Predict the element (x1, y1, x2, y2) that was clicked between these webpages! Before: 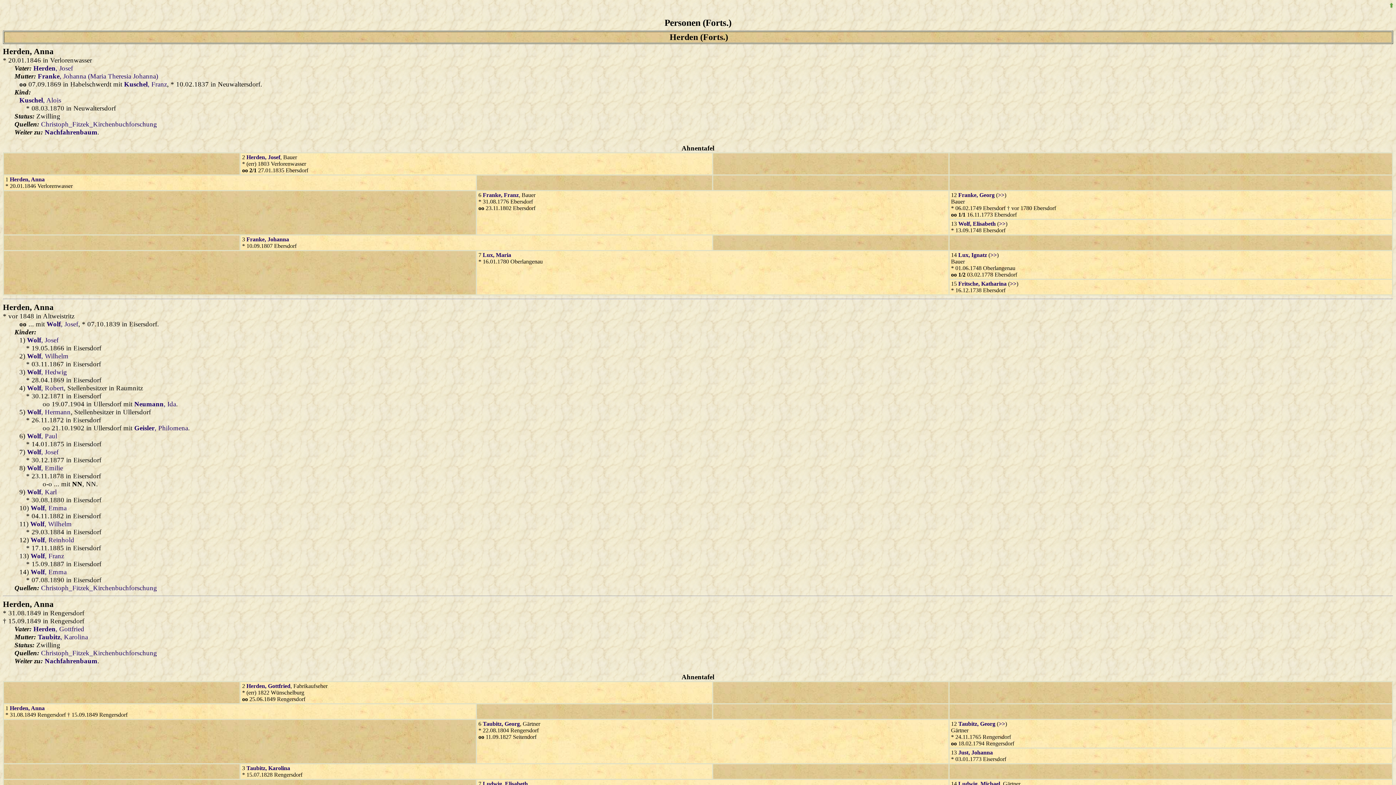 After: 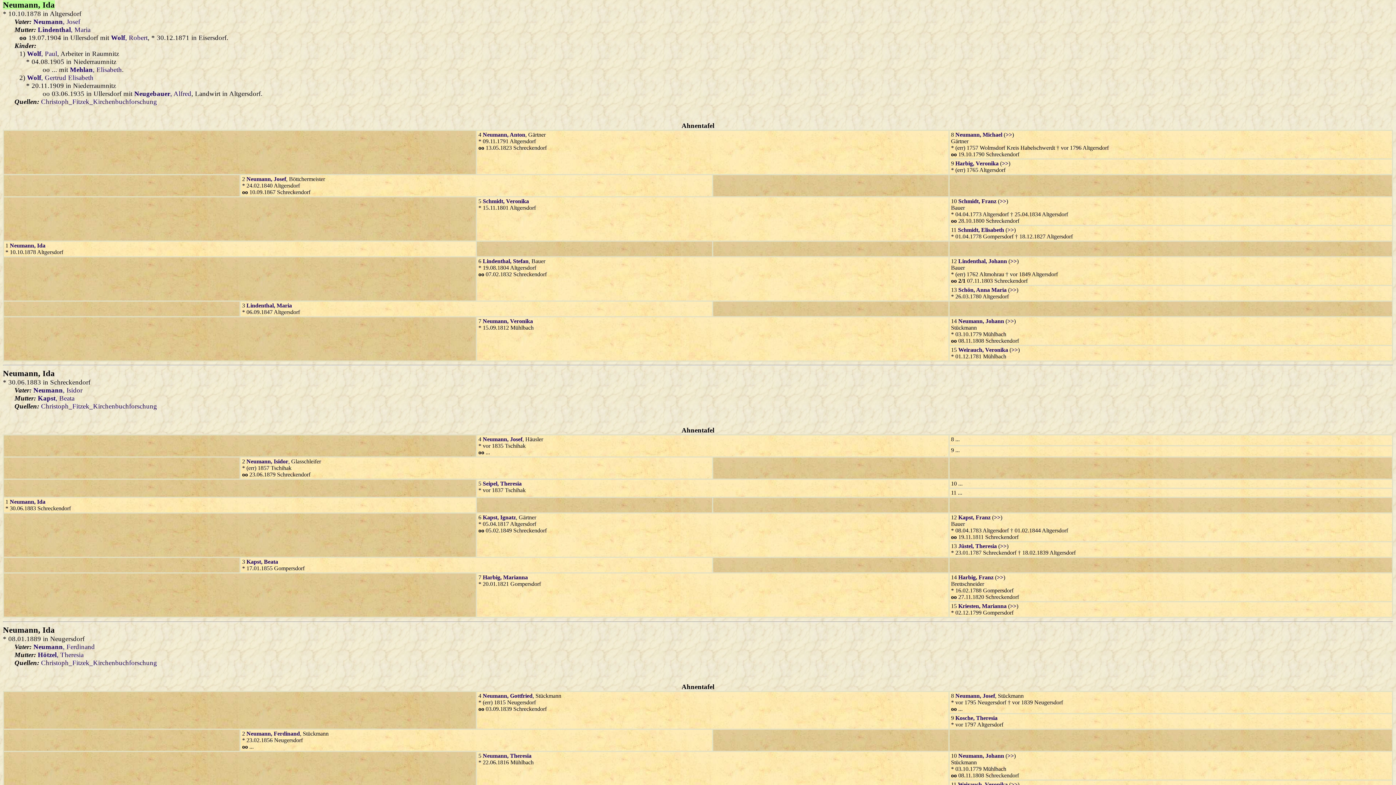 Action: label: Neumann, Ida bbox: (134, 400, 176, 408)